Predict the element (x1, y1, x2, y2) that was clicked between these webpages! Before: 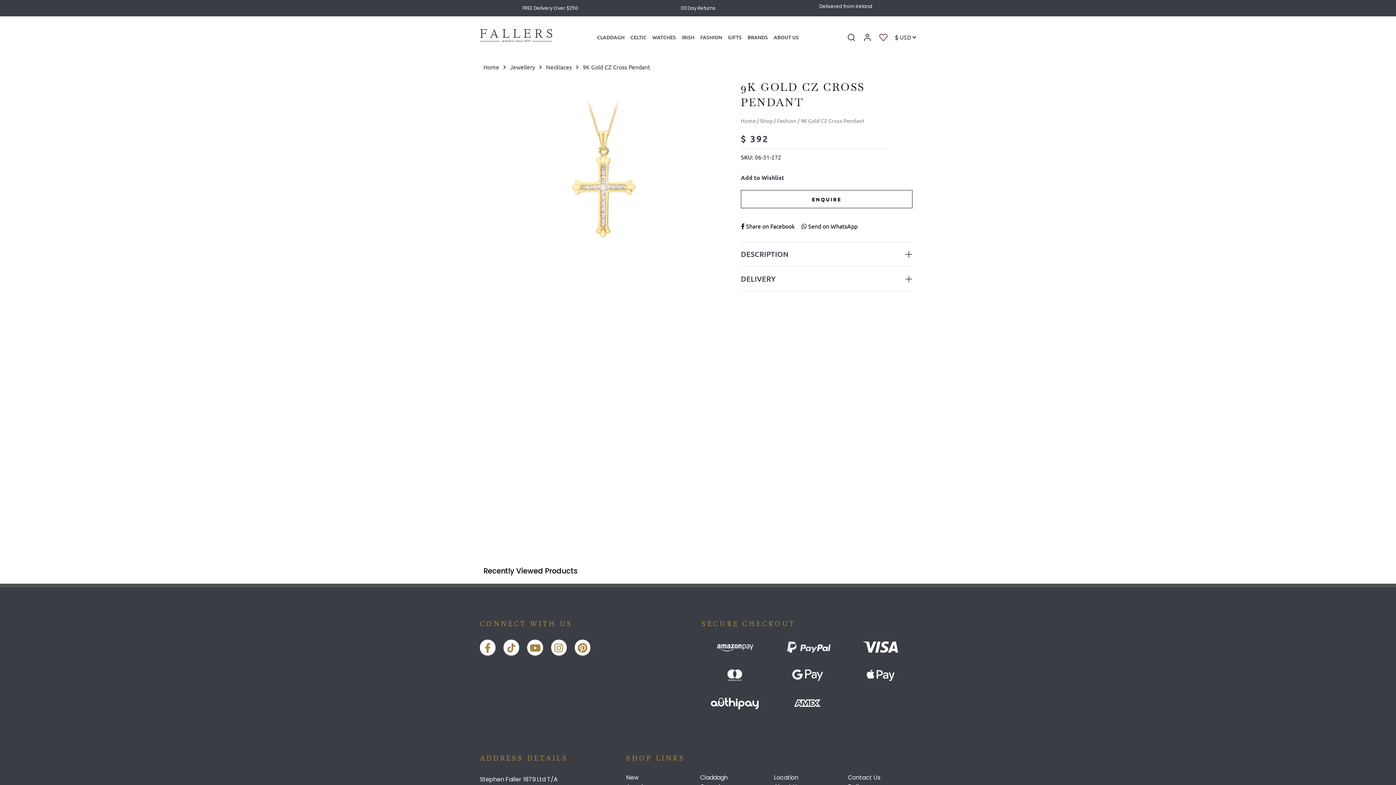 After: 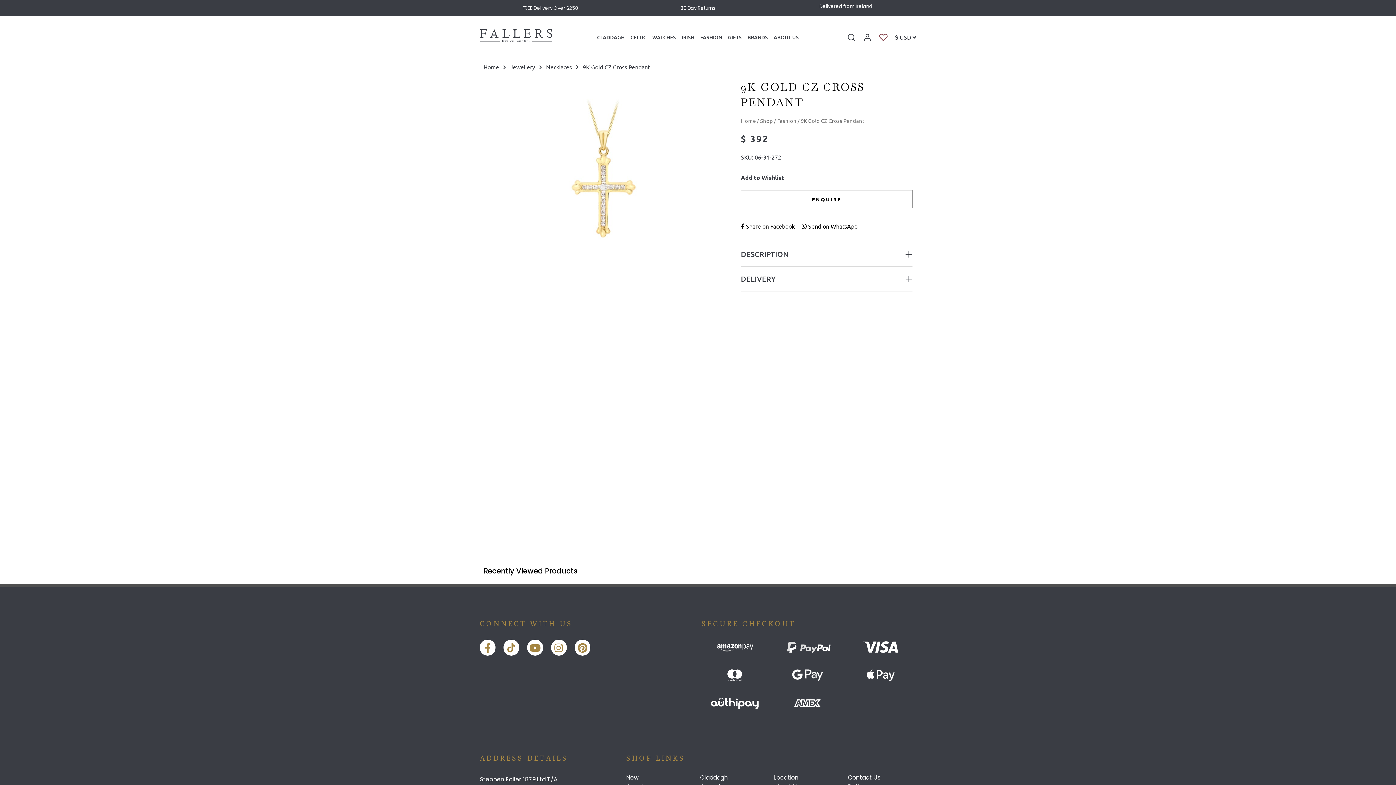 Action: label:  Share on Facebook bbox: (741, 222, 794, 229)